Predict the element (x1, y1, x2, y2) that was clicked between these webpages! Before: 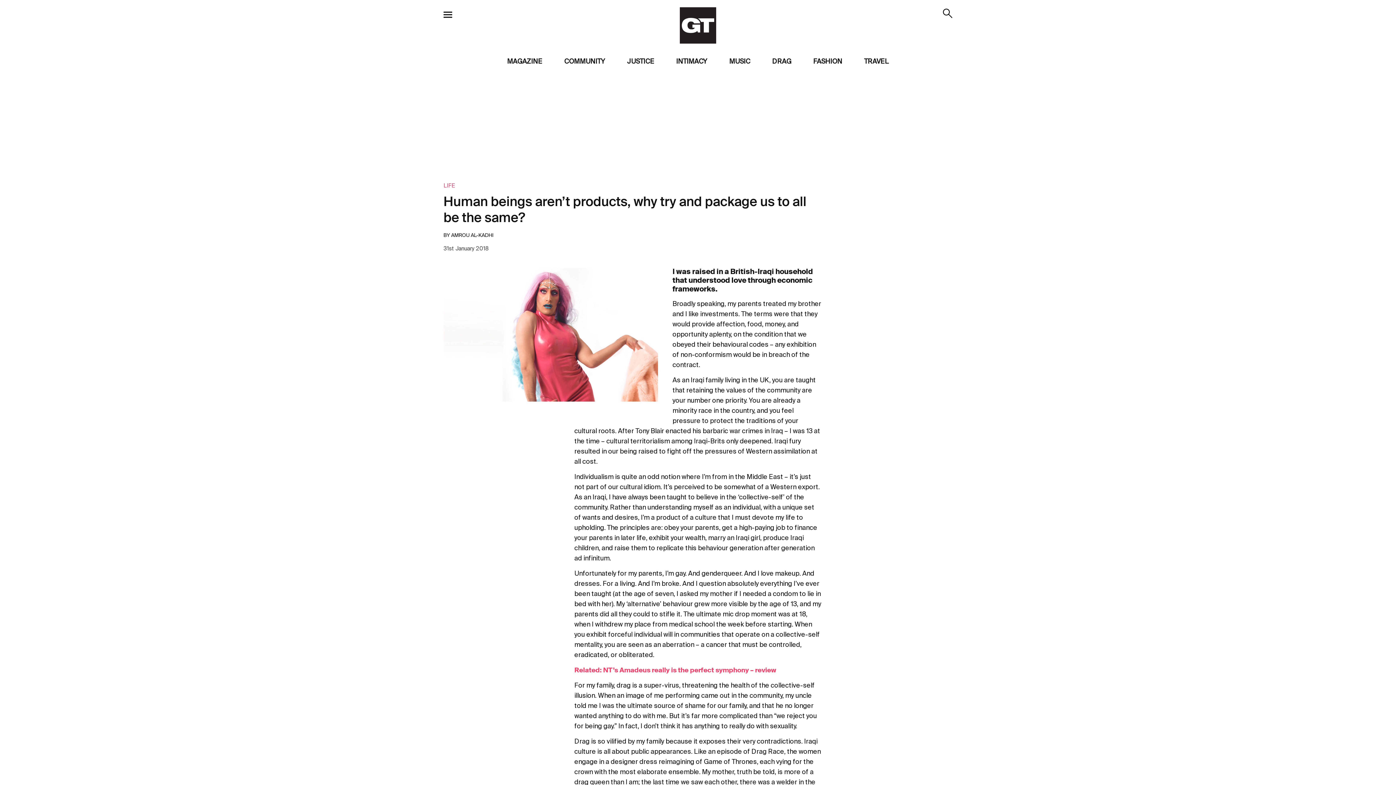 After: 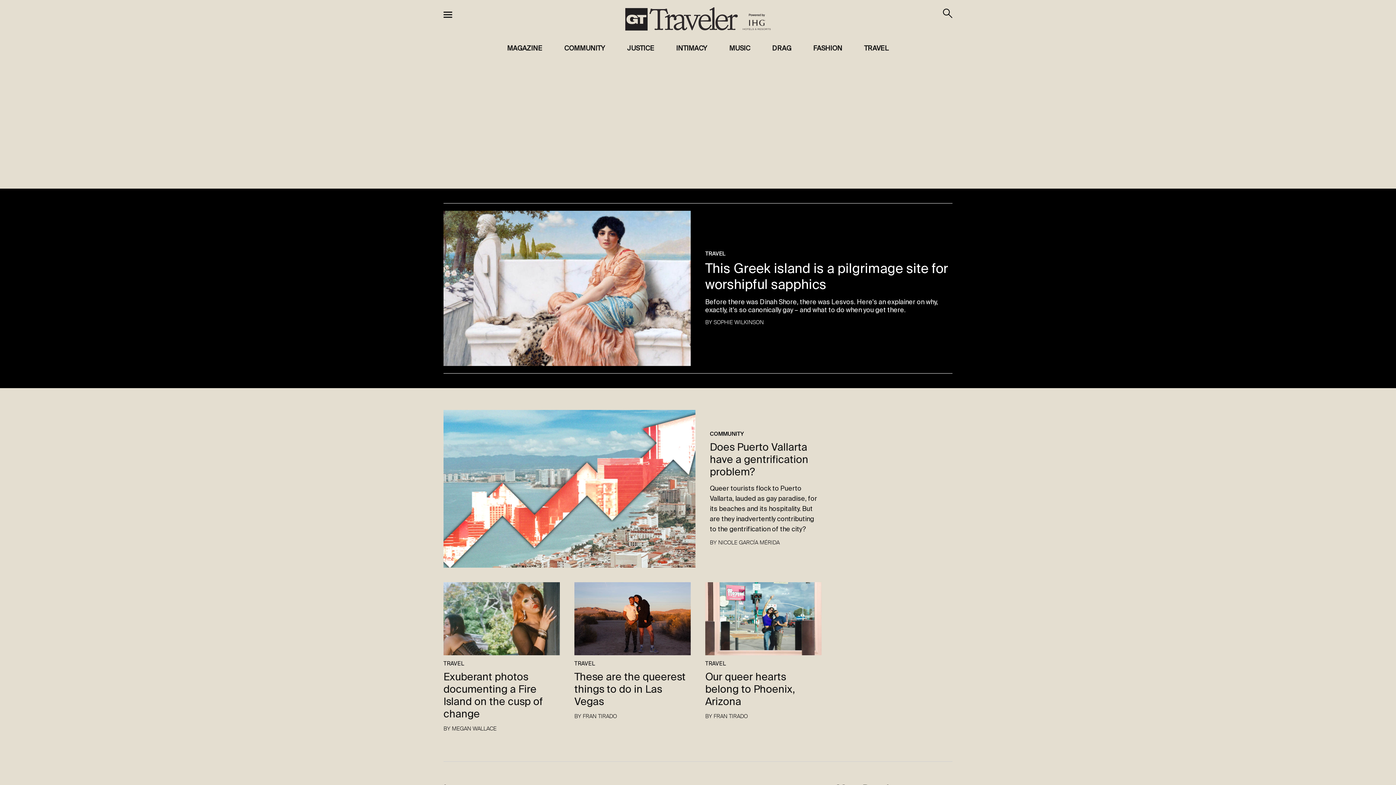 Action: bbox: (864, 58, 889, 65) label: TRAVEL